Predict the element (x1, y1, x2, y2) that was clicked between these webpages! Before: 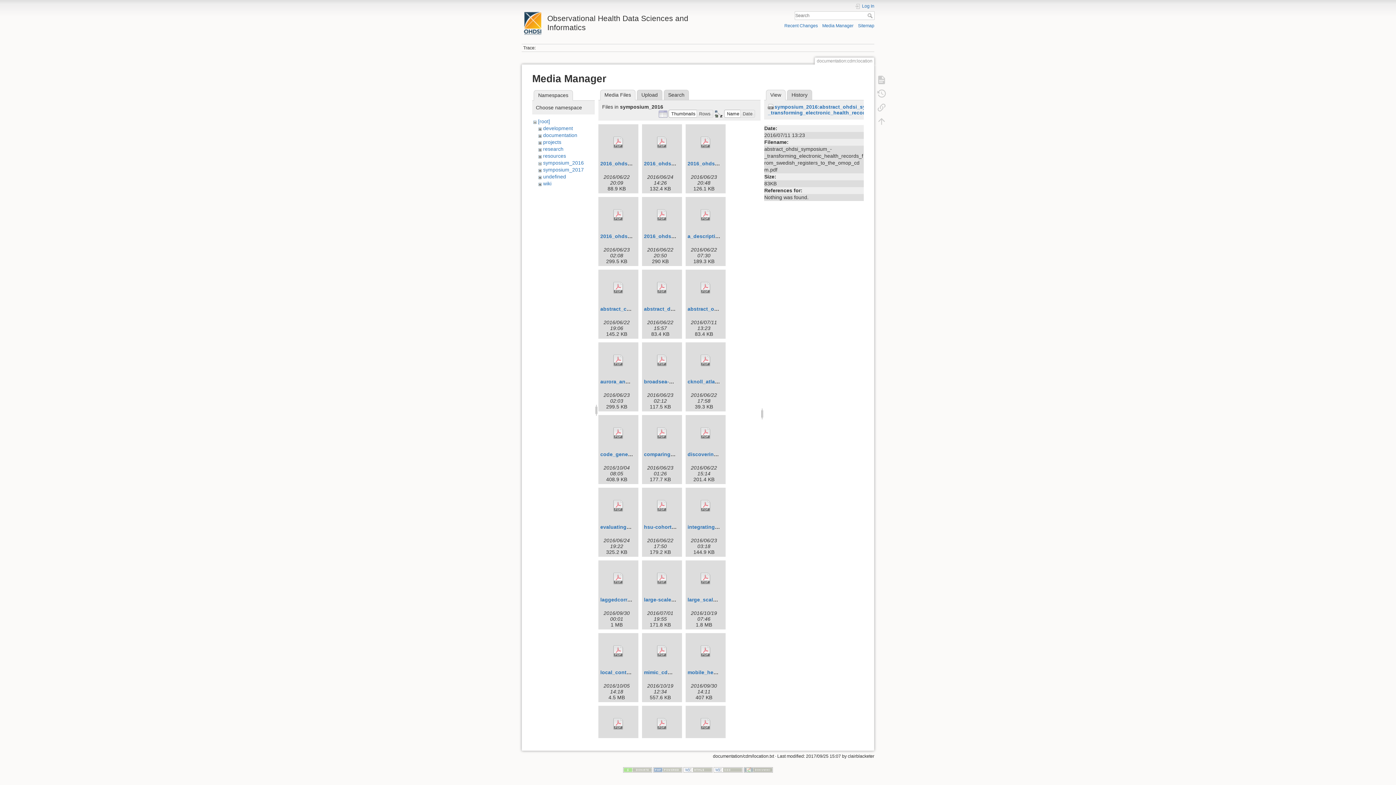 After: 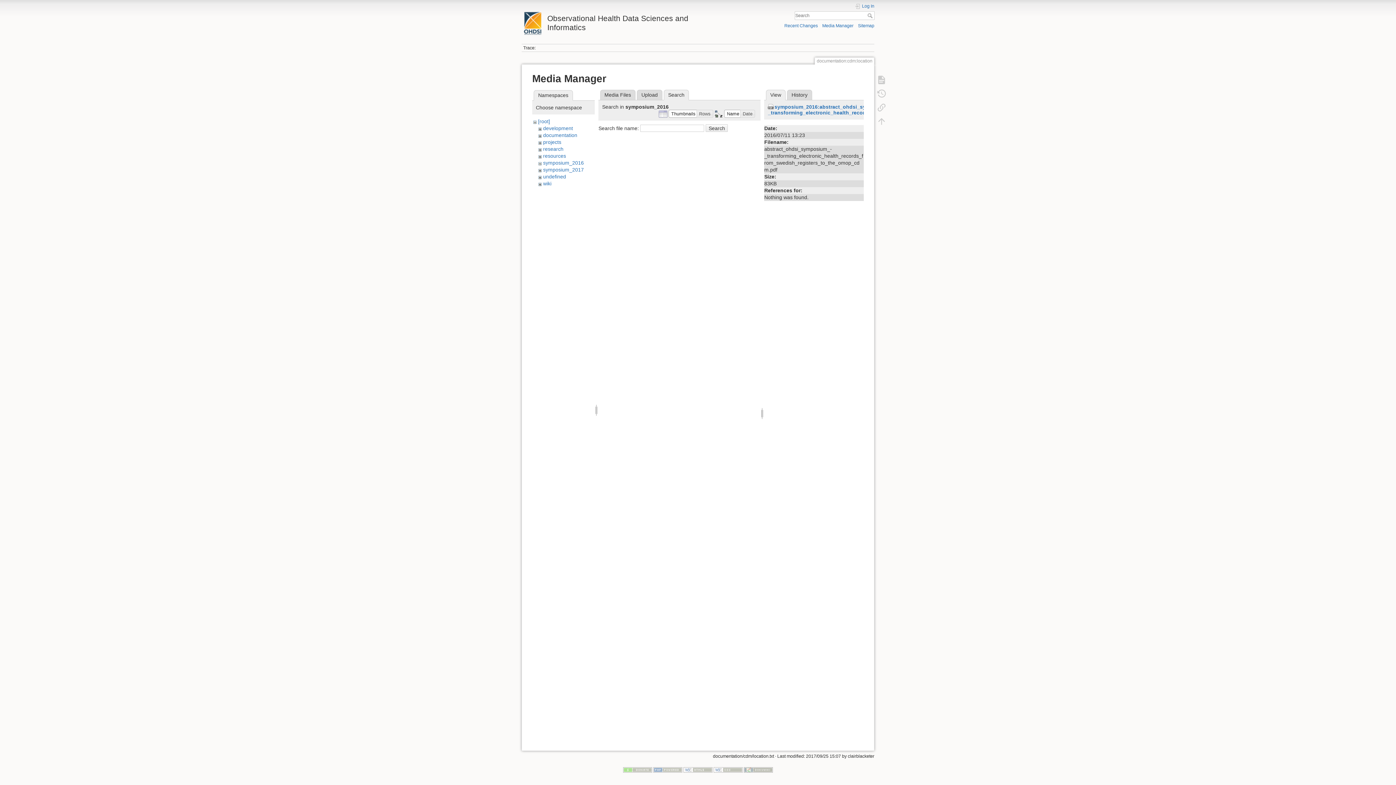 Action: label: Search bbox: (663, 89, 689, 100)